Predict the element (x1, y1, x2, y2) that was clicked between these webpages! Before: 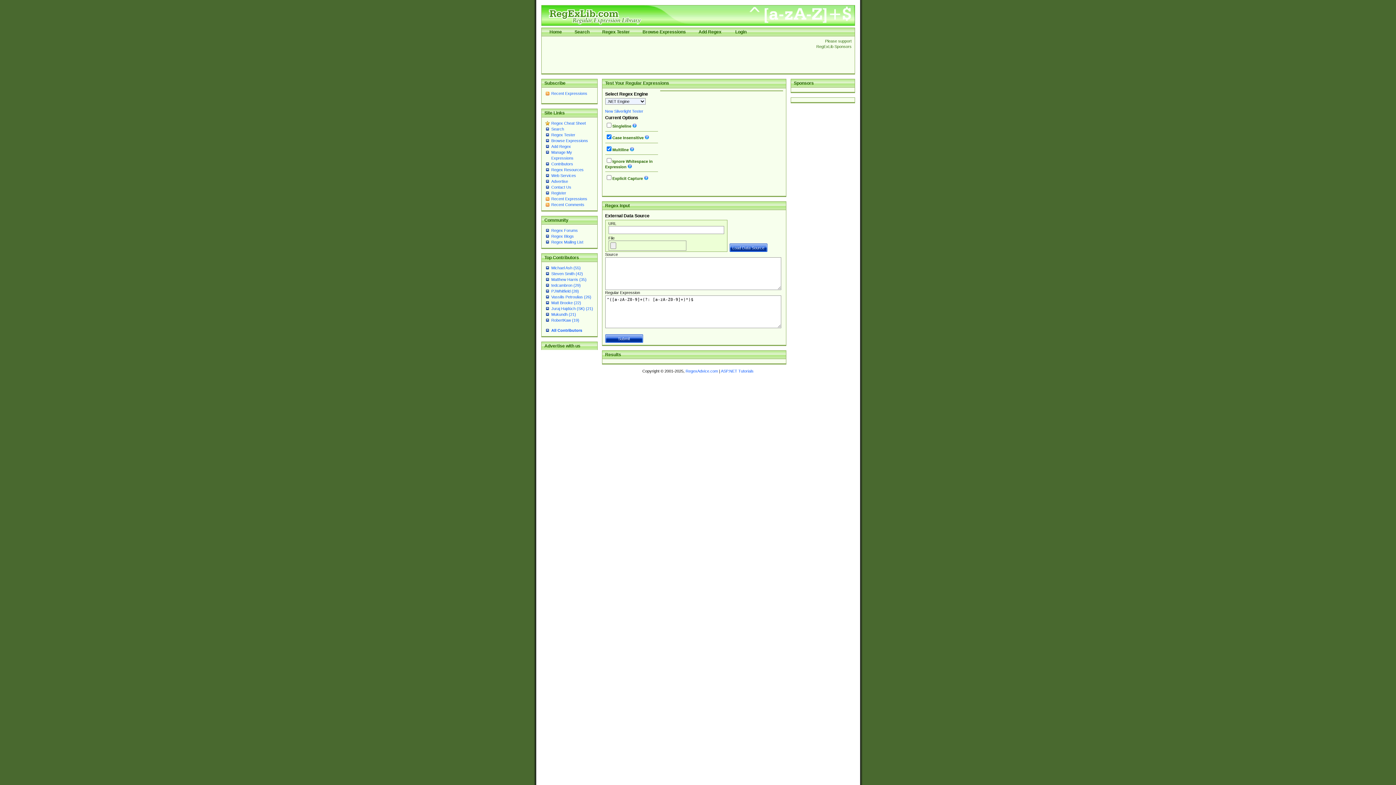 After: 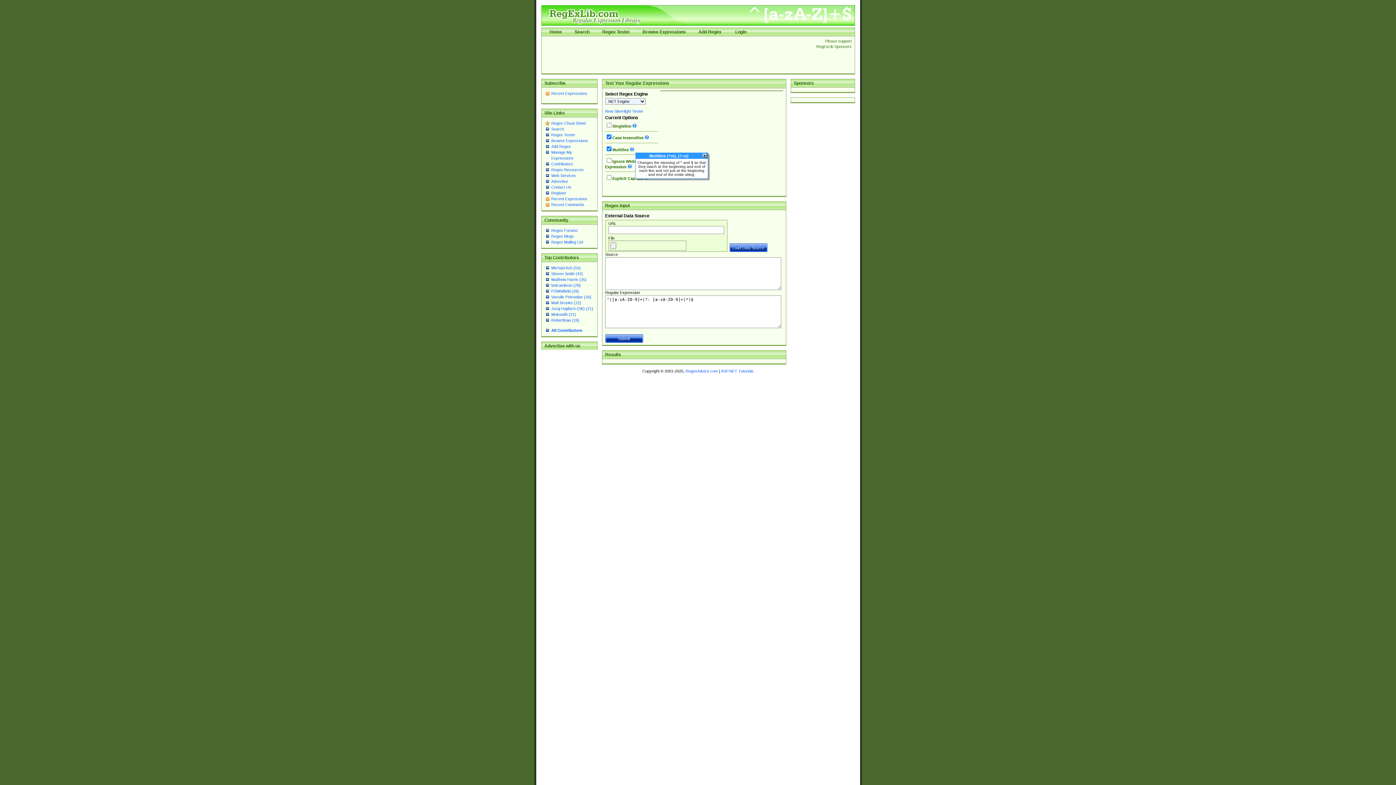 Action: bbox: (630, 147, 634, 151)